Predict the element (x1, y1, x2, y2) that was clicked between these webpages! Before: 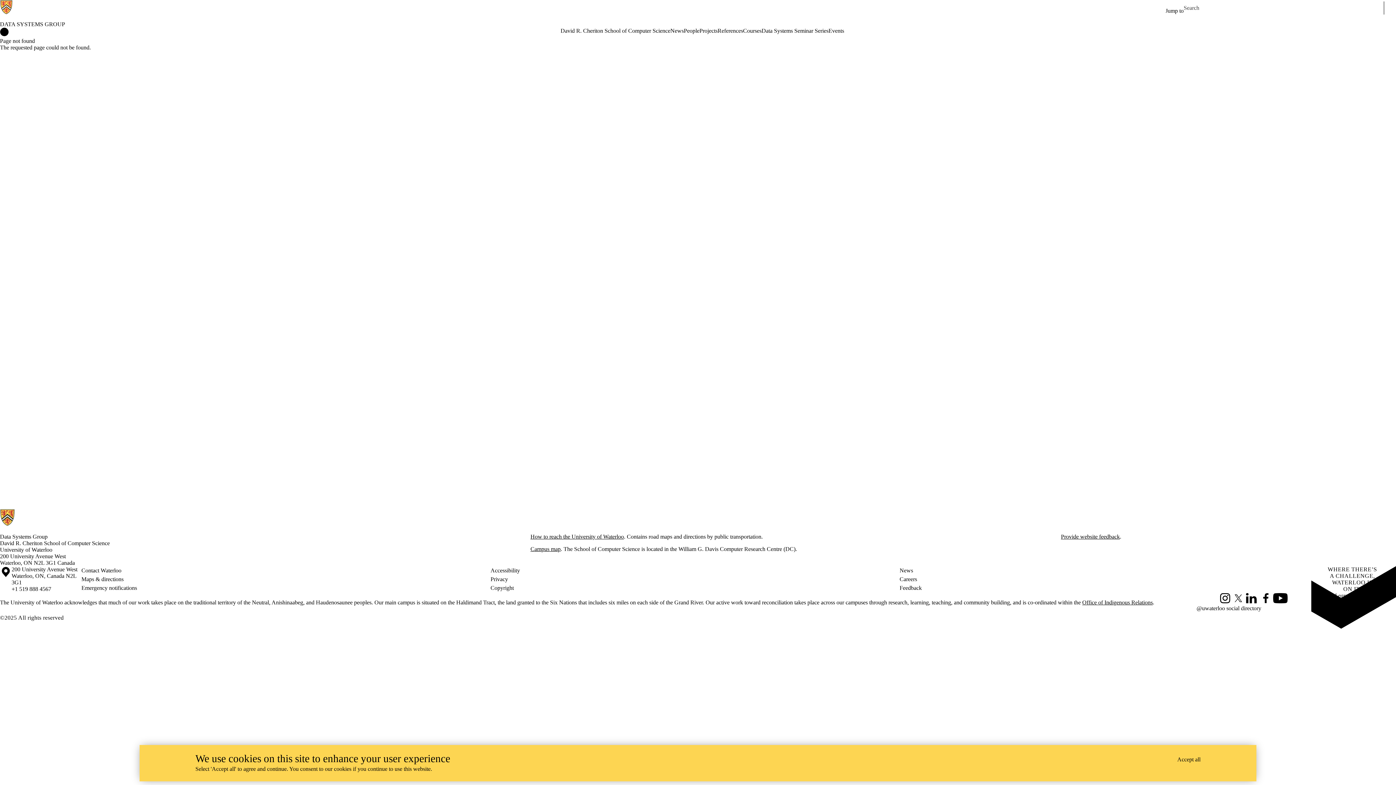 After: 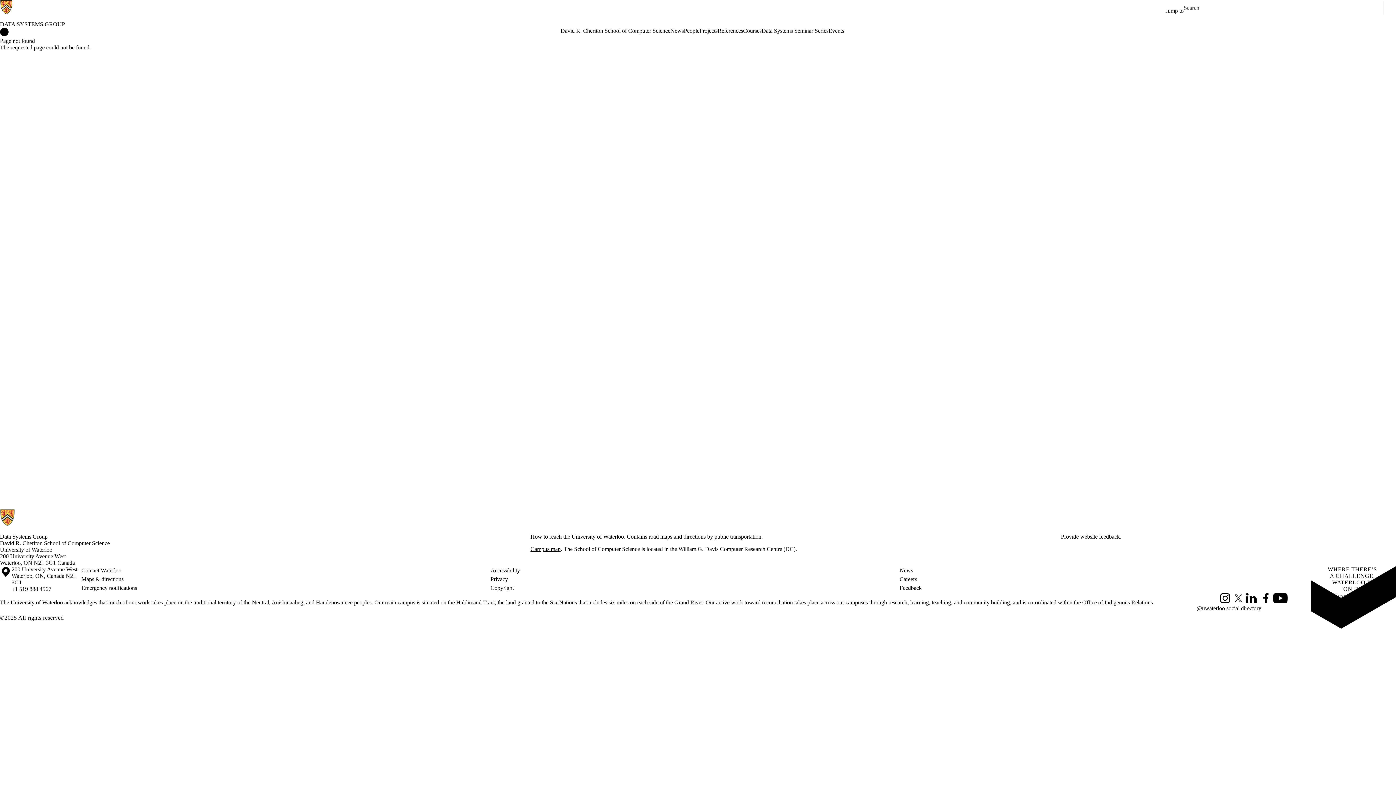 Action: bbox: (1061, 533, 1120, 540) label: Provide website feedback